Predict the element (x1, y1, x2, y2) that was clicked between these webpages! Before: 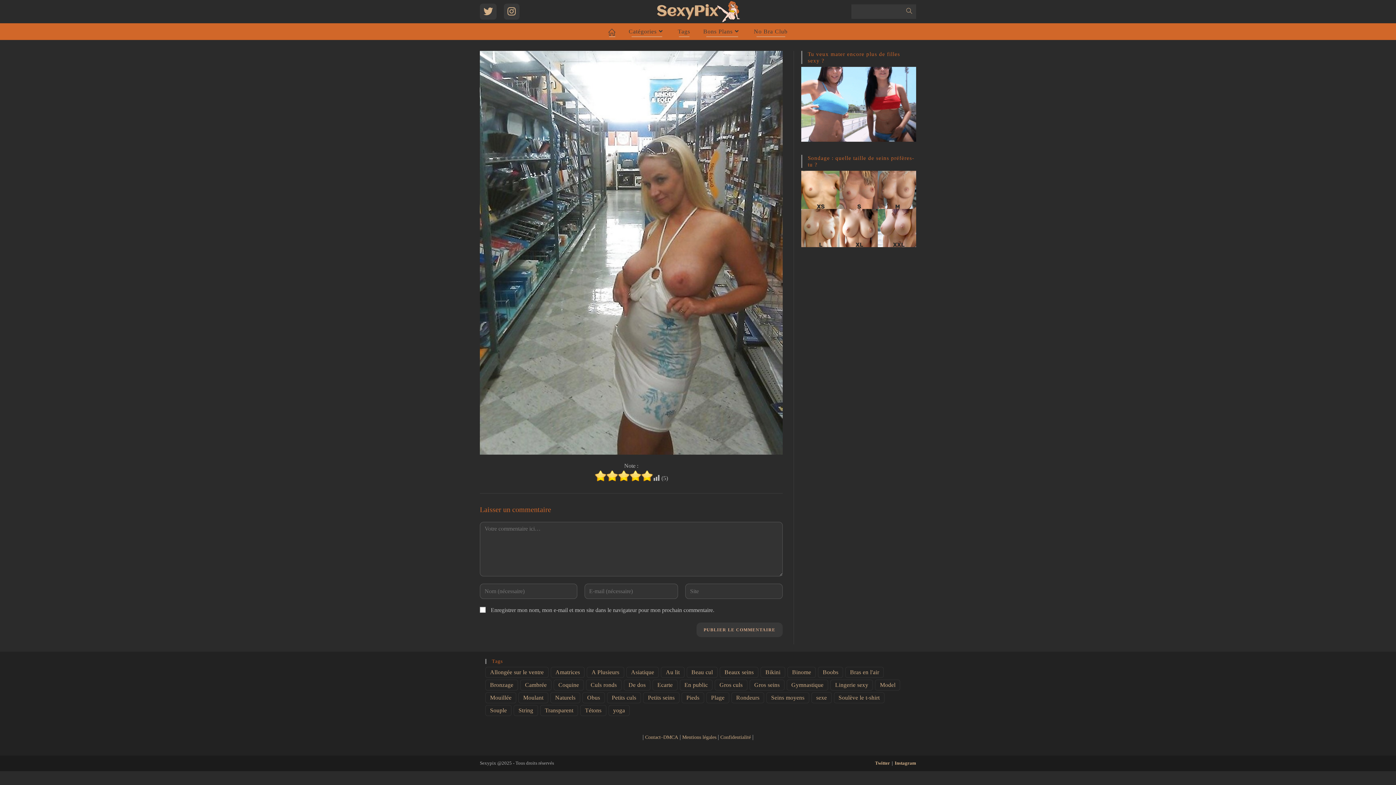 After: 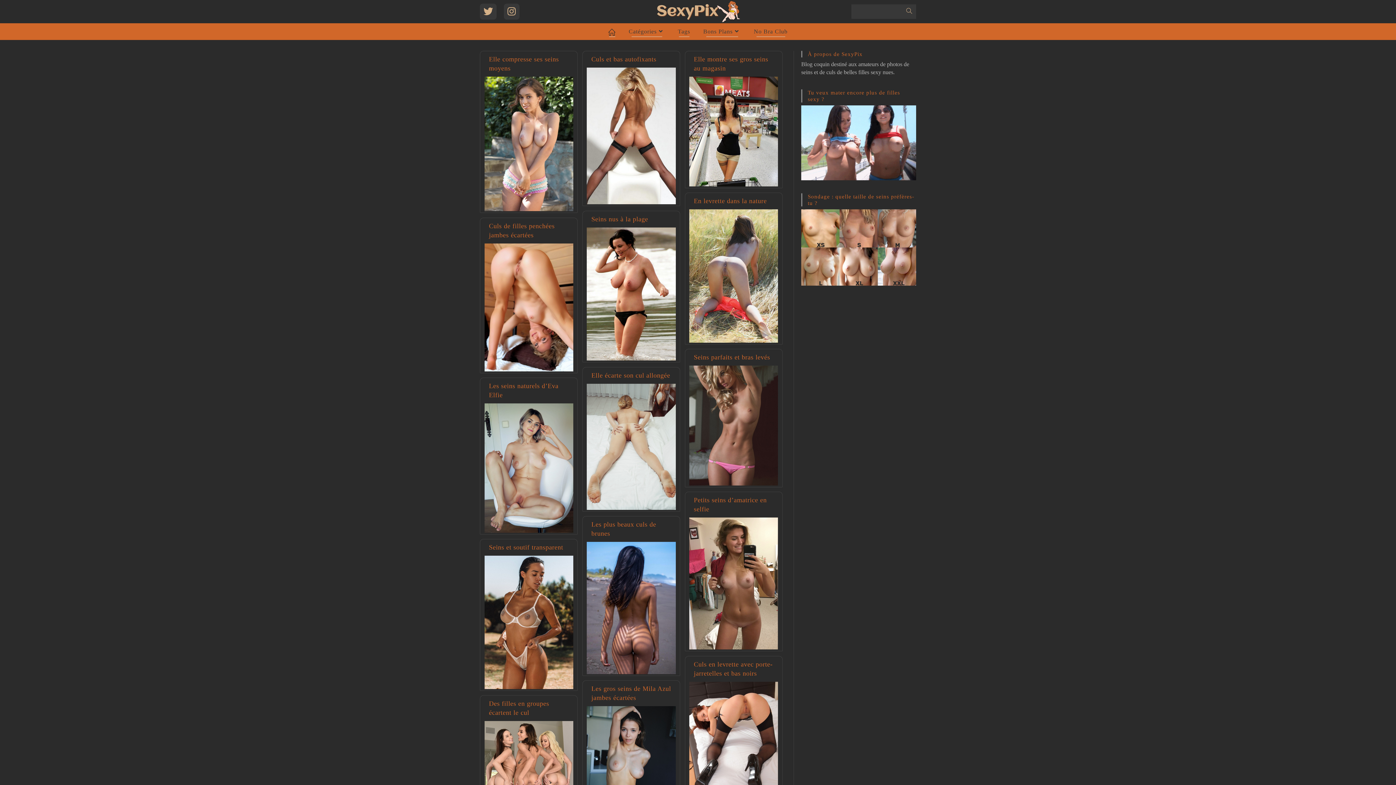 Action: bbox: (654, 7, 741, 14)